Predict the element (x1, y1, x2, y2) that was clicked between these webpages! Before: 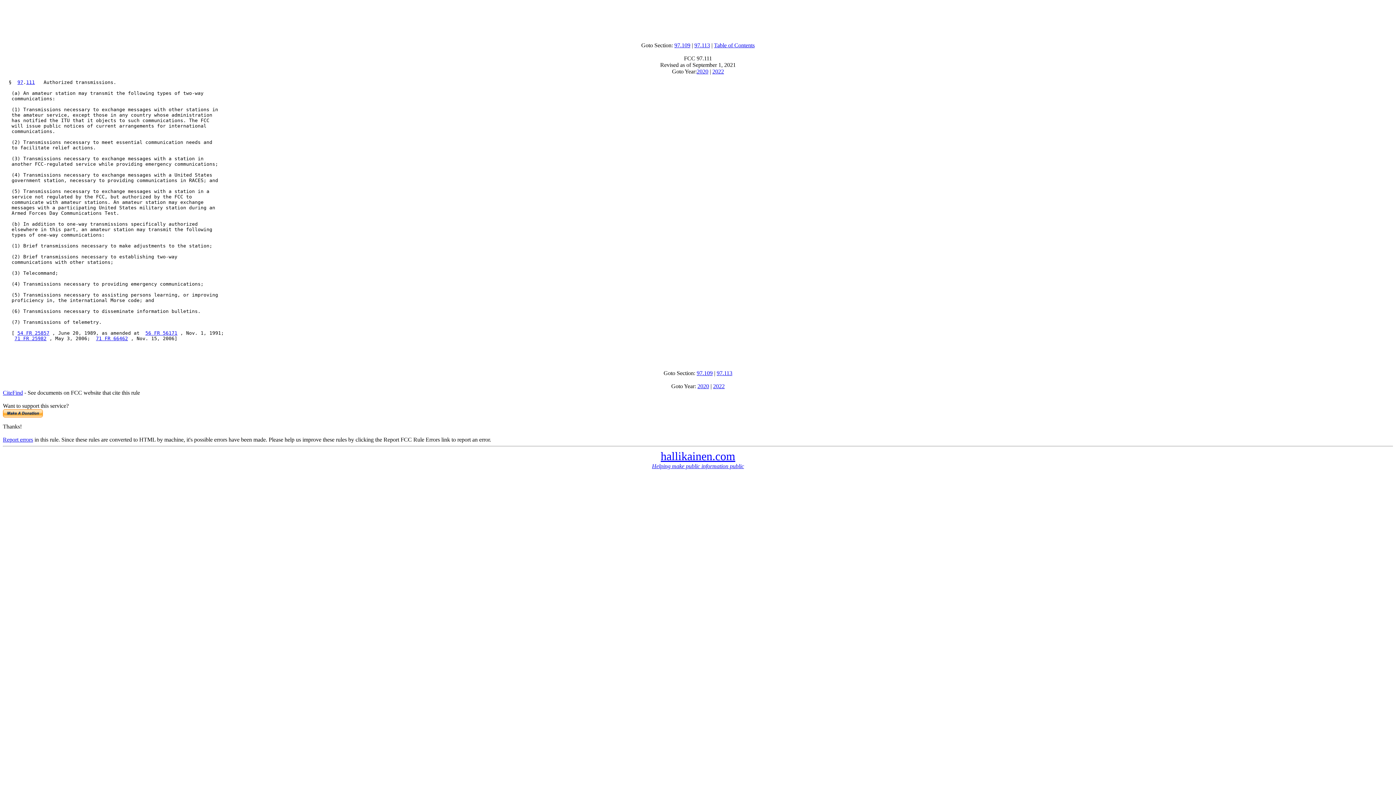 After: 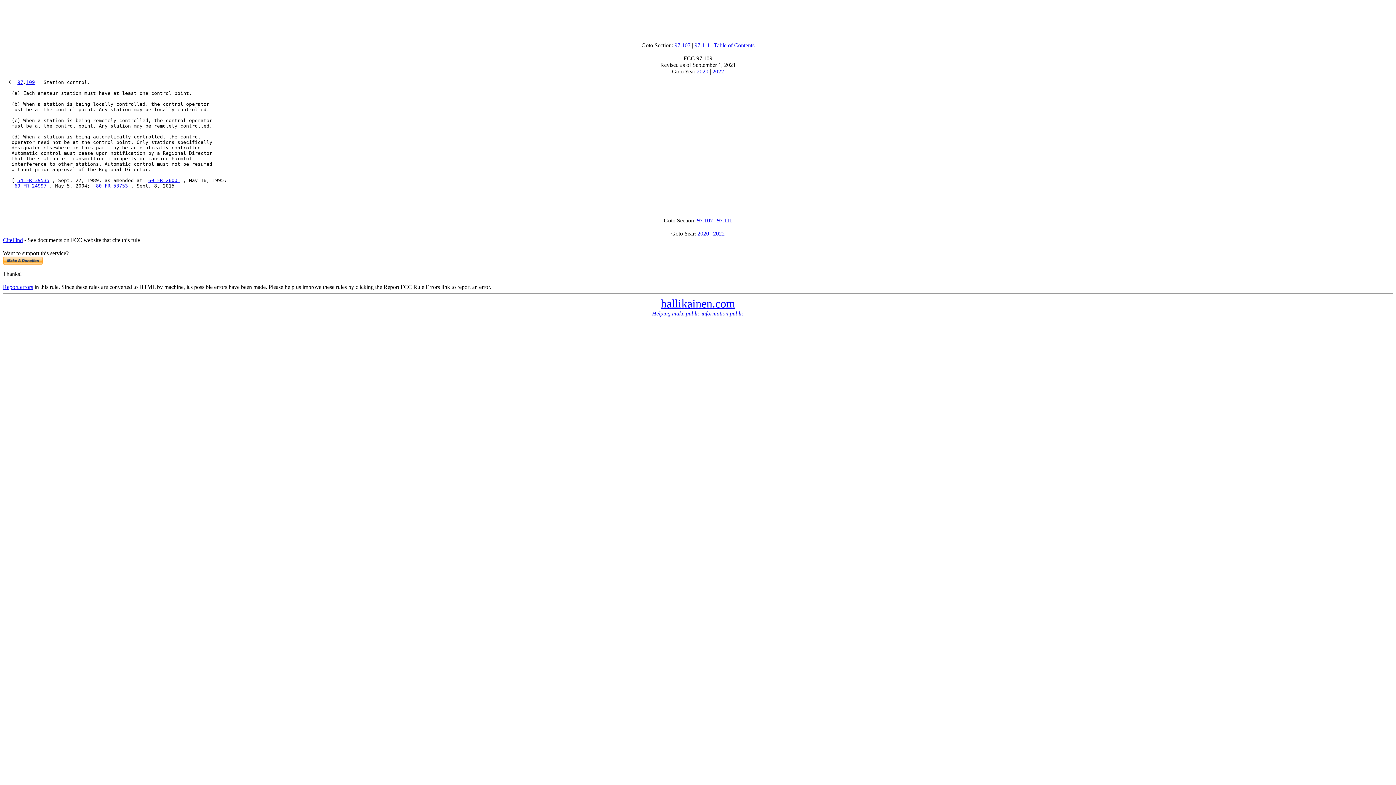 Action: bbox: (696, 370, 712, 376) label: 97.109